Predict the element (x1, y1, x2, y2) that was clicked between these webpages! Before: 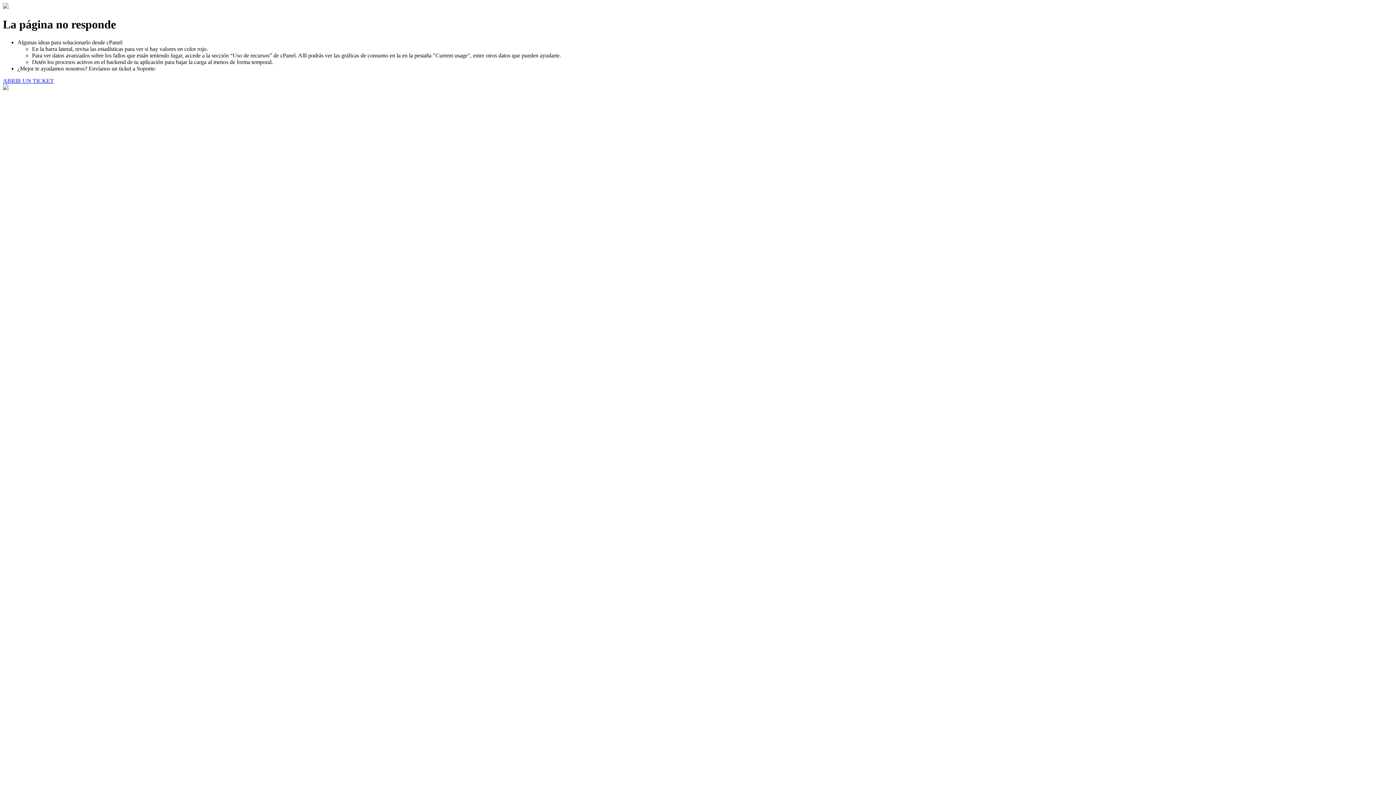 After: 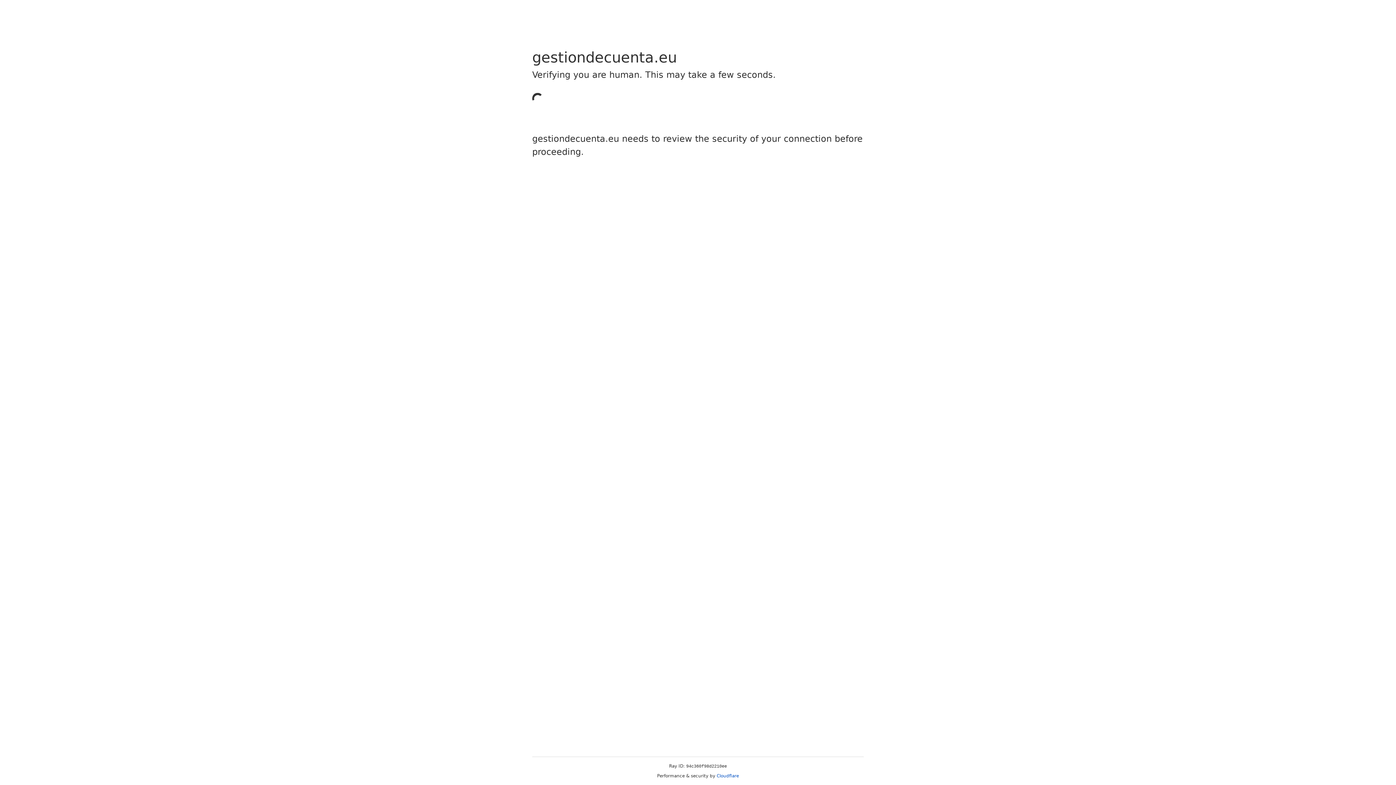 Action: label: ABRIR UN TICKET bbox: (2, 77, 53, 83)